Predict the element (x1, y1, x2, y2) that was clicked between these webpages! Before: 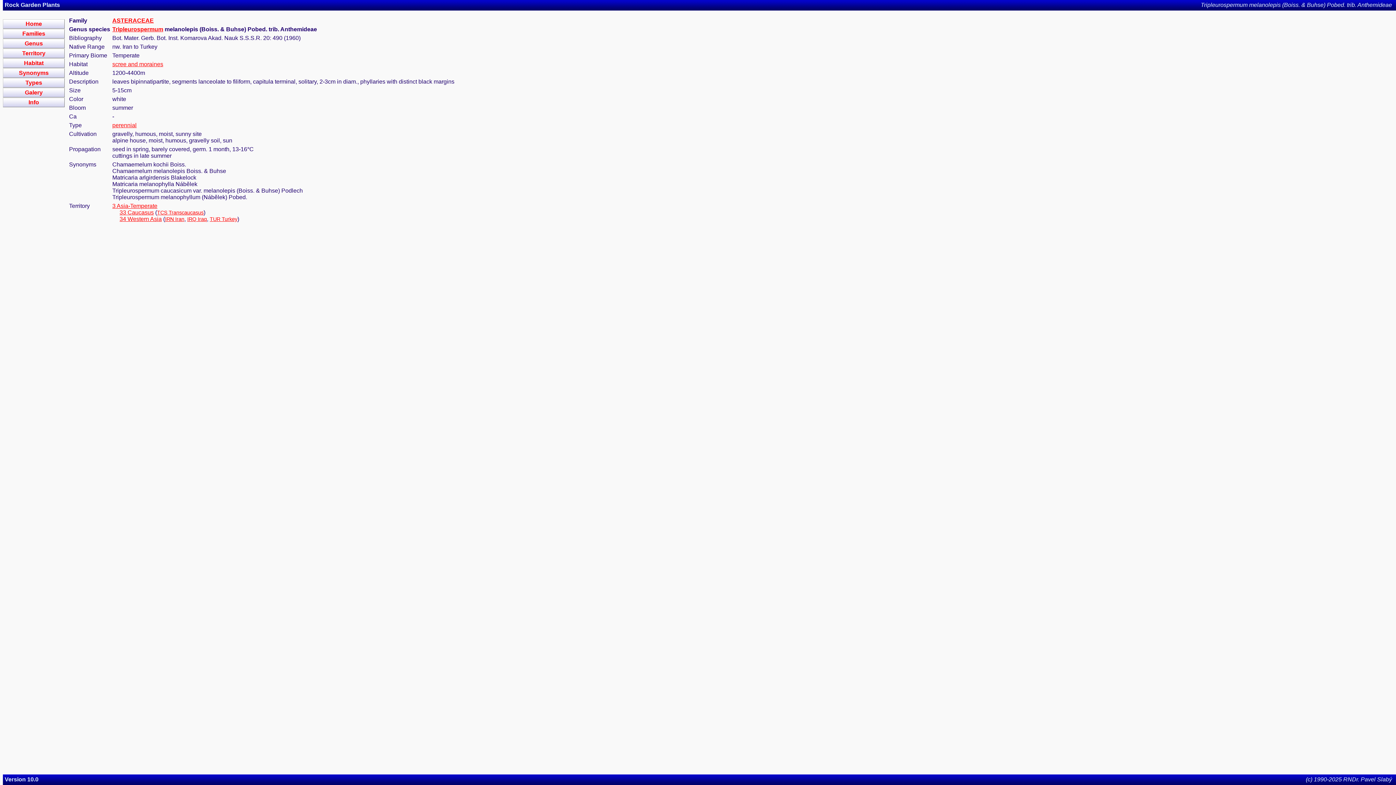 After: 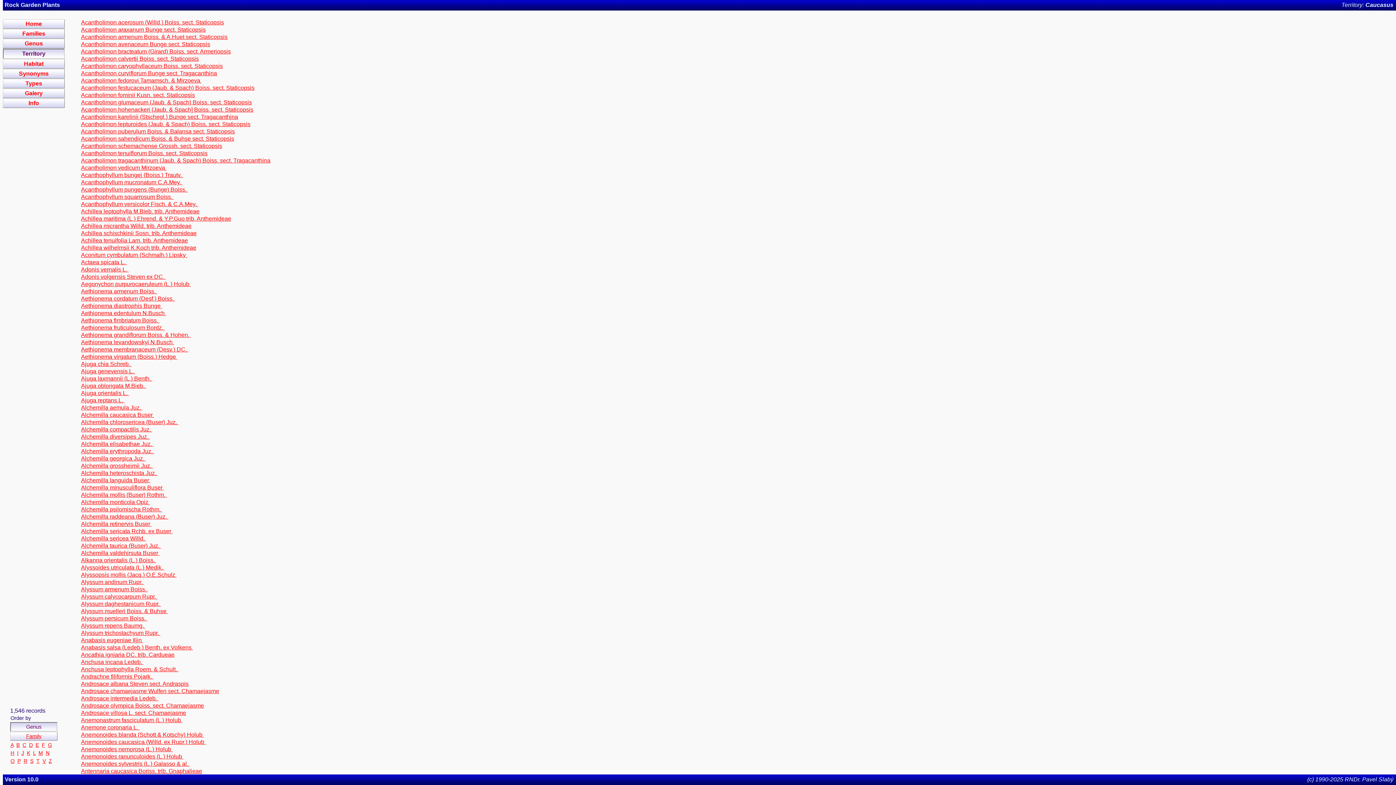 Action: label: 33 Caucasus bbox: (119, 209, 153, 215)